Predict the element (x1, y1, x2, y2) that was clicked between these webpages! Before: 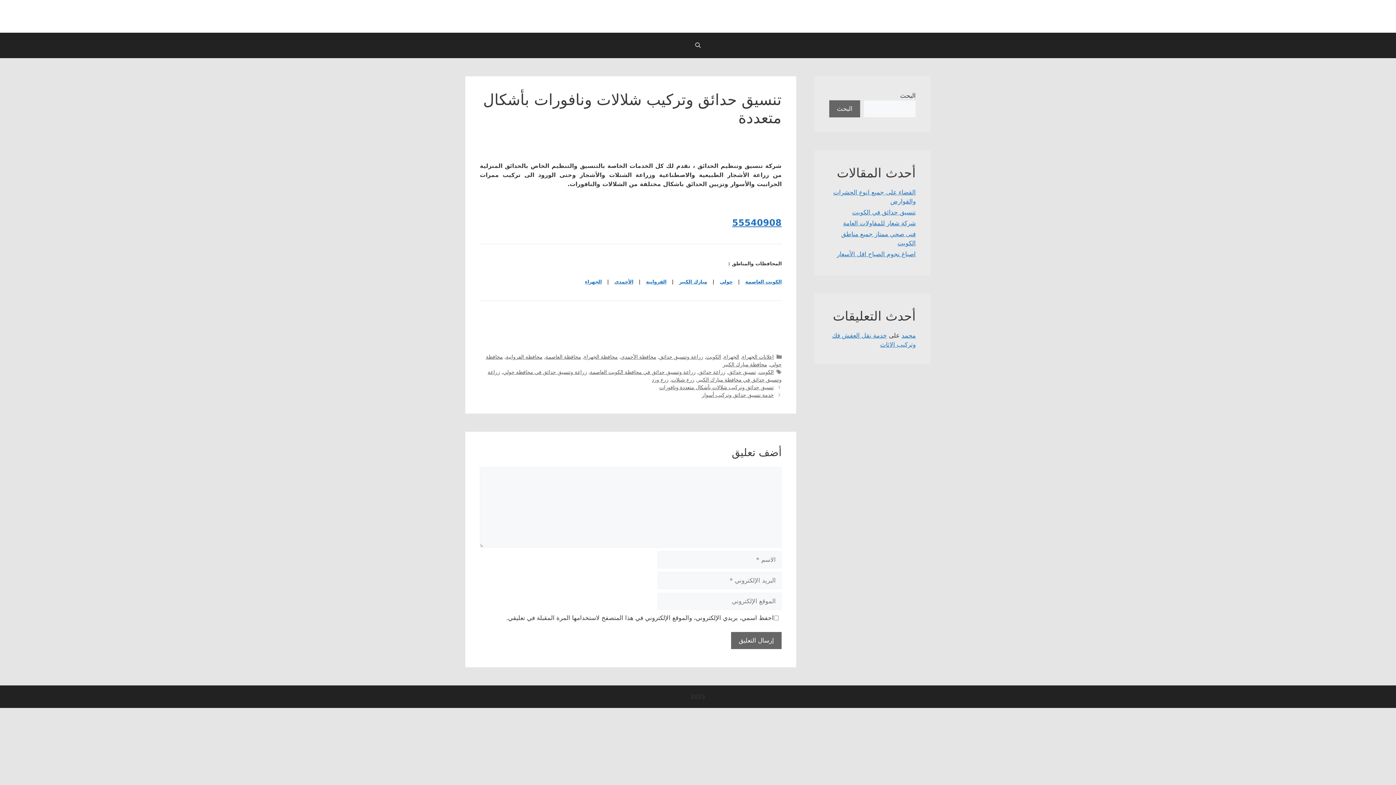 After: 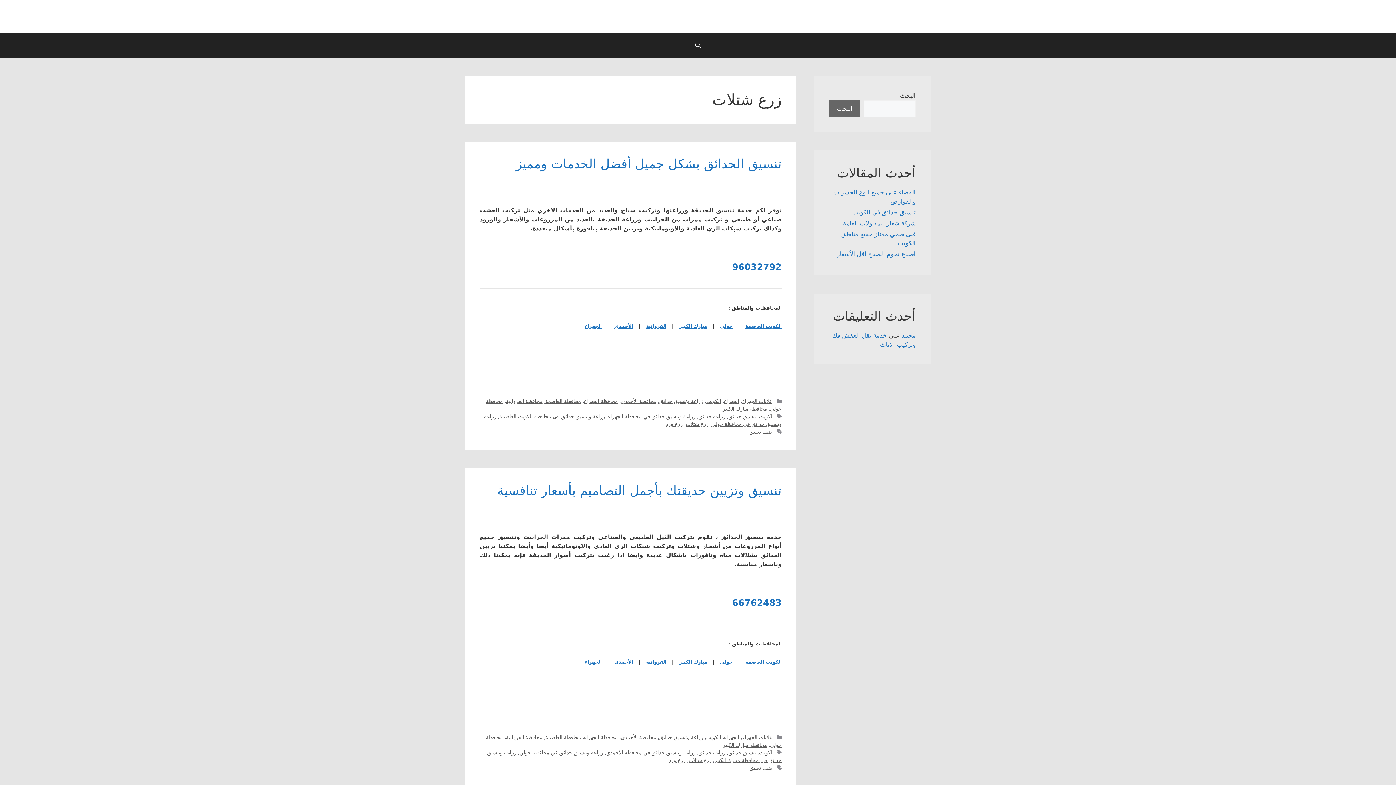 Action: label: زرع شتلات bbox: (671, 377, 694, 383)